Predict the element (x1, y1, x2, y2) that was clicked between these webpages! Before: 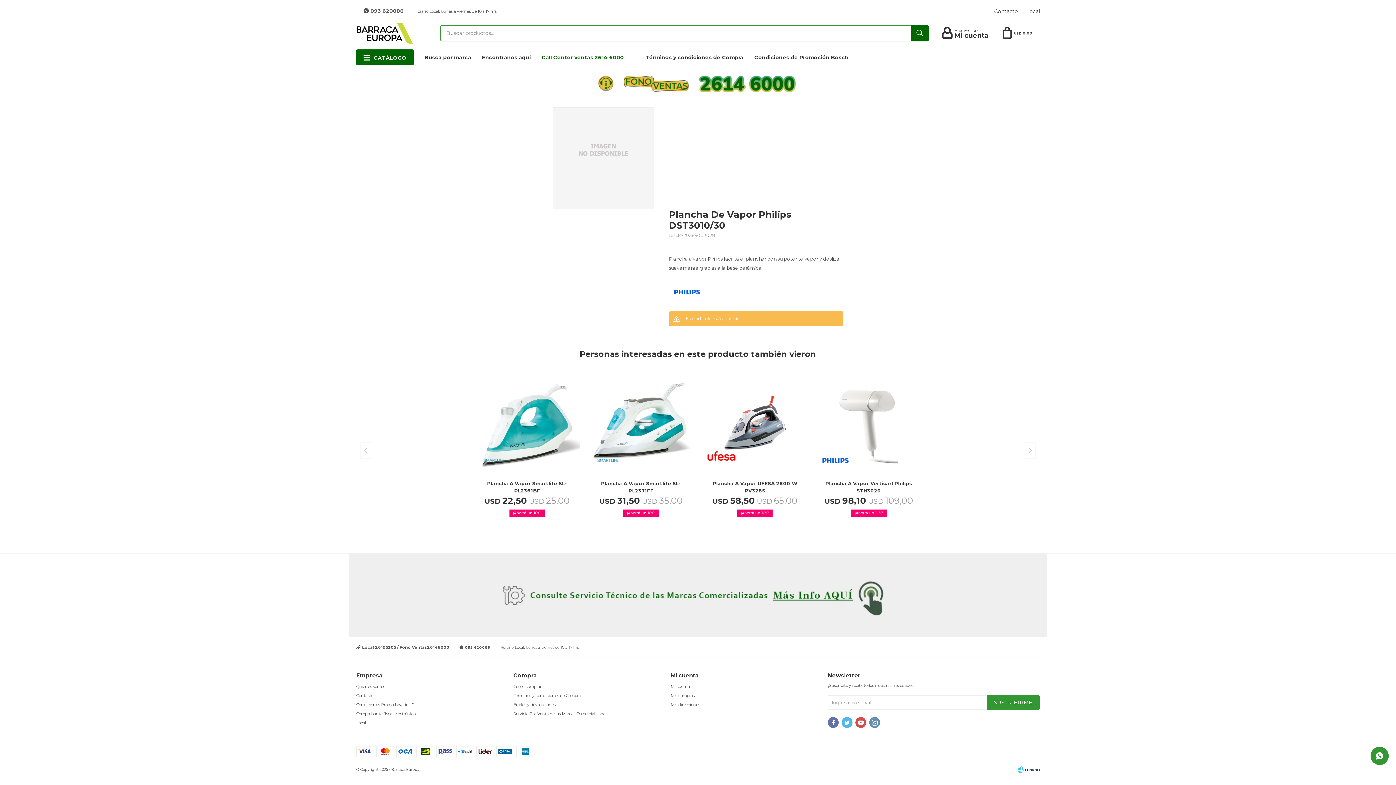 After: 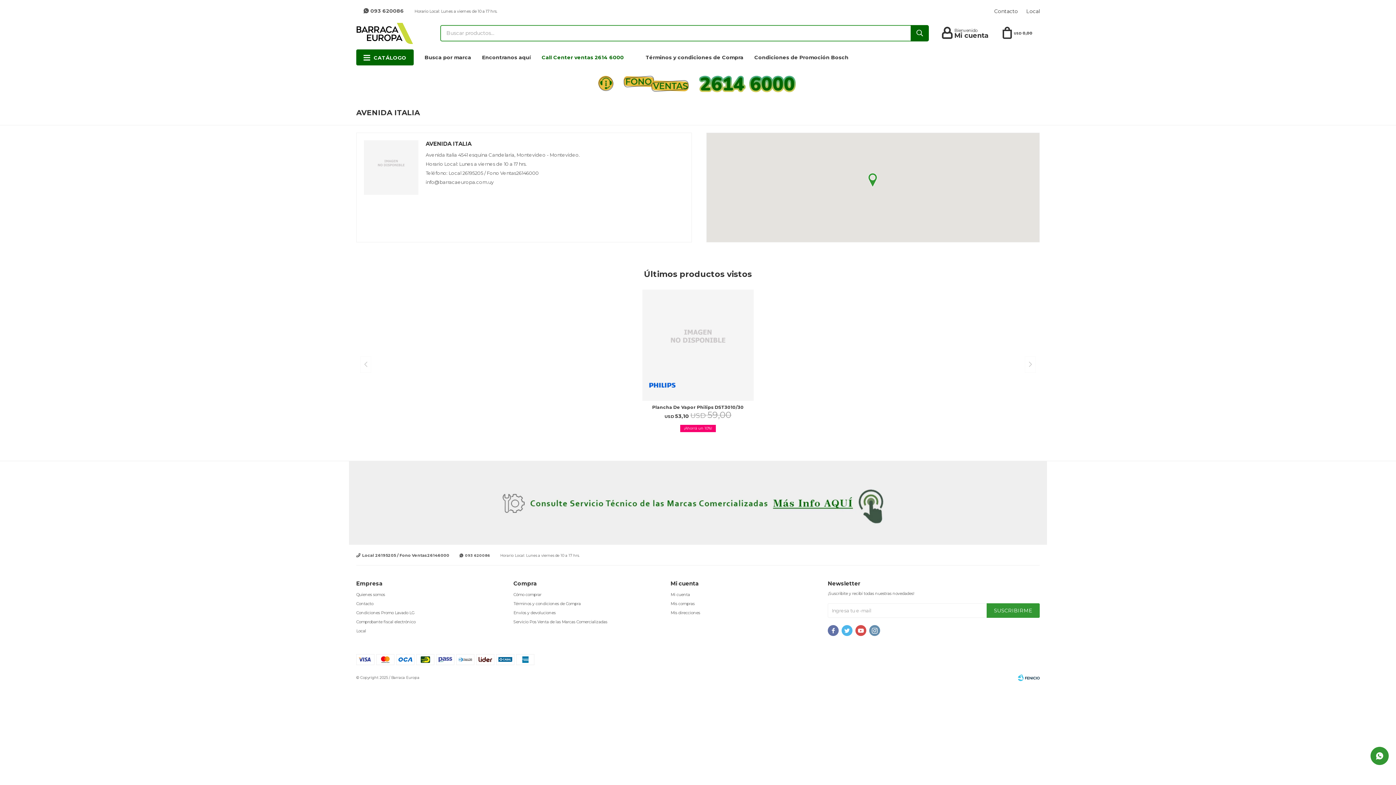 Action: bbox: (482, 49, 530, 65) label: Encontranos aquí